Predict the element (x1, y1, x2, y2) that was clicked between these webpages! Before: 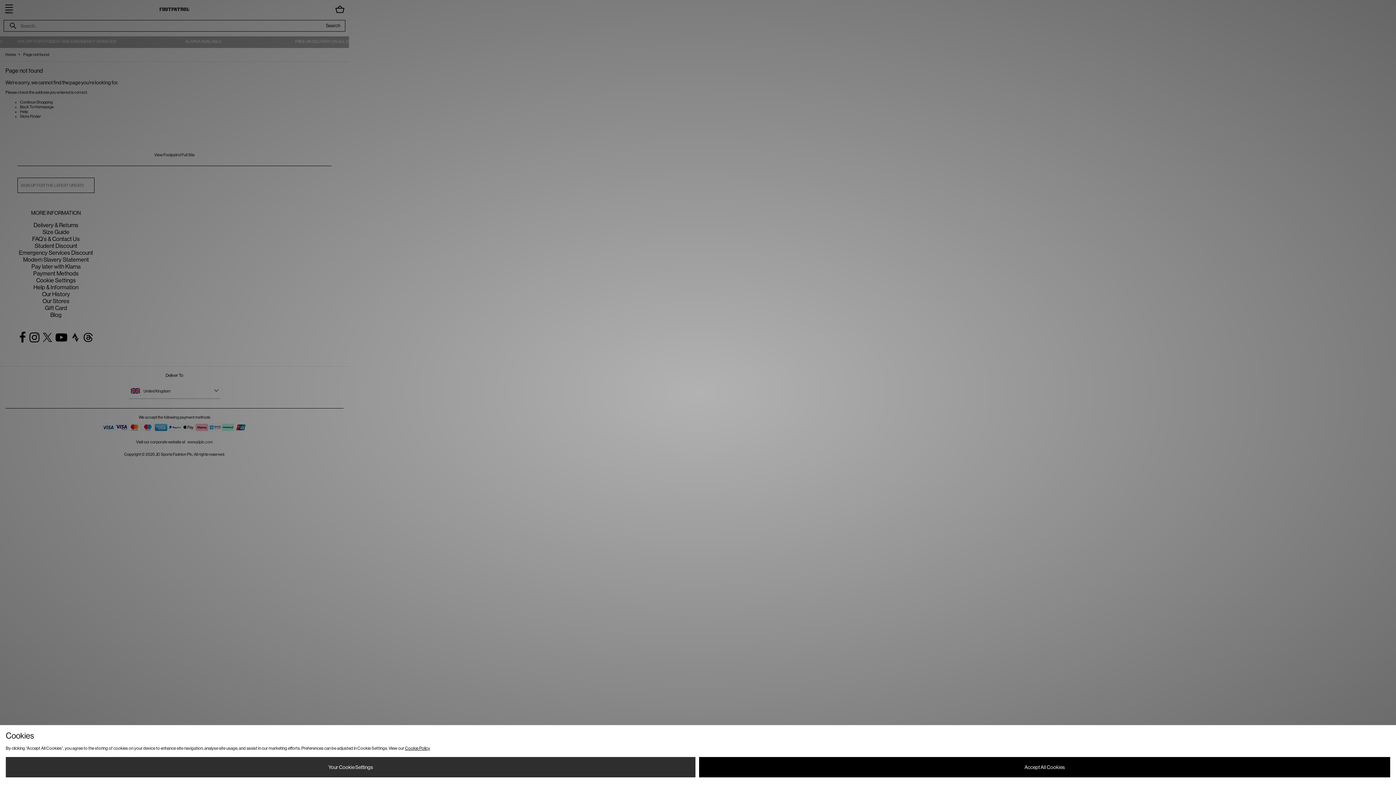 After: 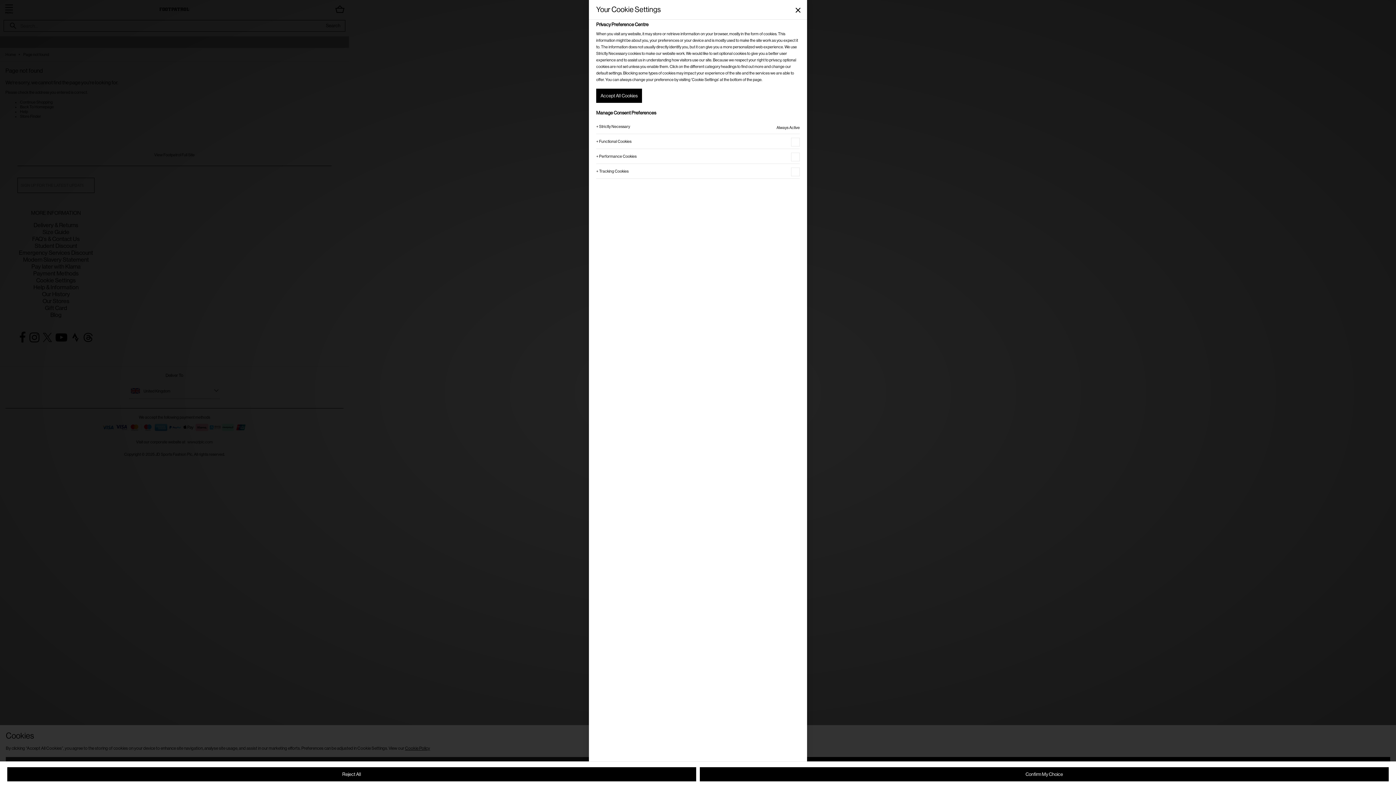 Action: label: Your Cookie Settings bbox: (5, 757, 695, 777)